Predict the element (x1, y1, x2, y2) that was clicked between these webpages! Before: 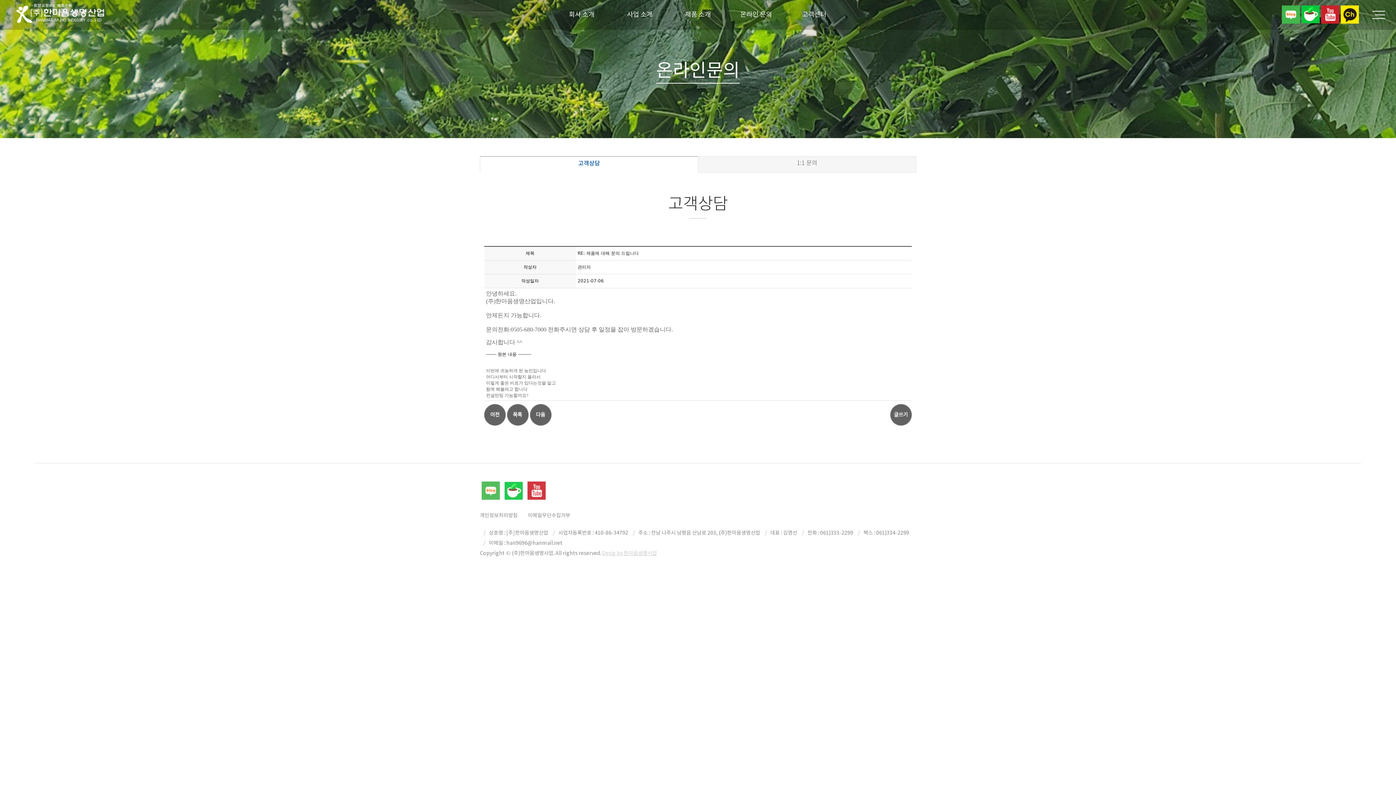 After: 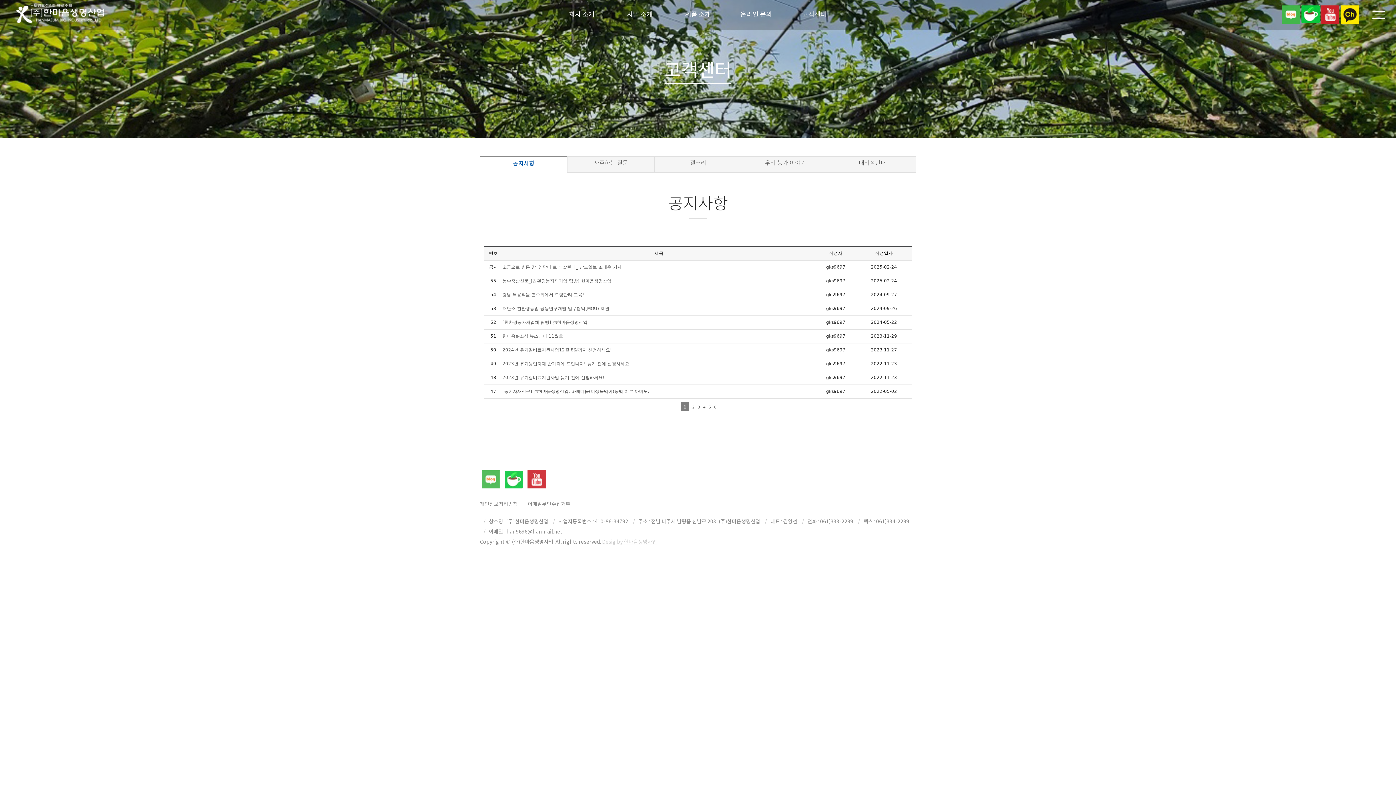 Action: label: 고객센터 bbox: (802, 10, 826, 18)